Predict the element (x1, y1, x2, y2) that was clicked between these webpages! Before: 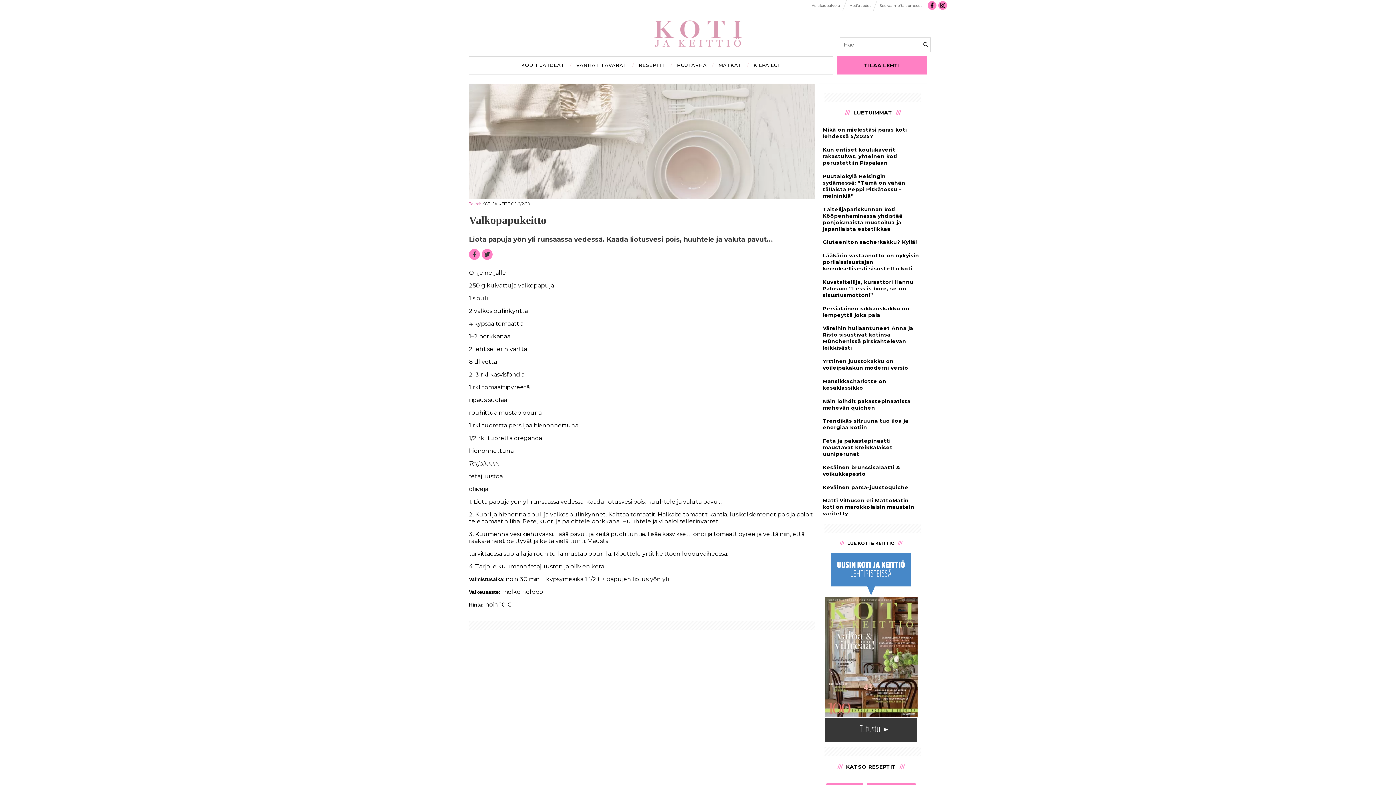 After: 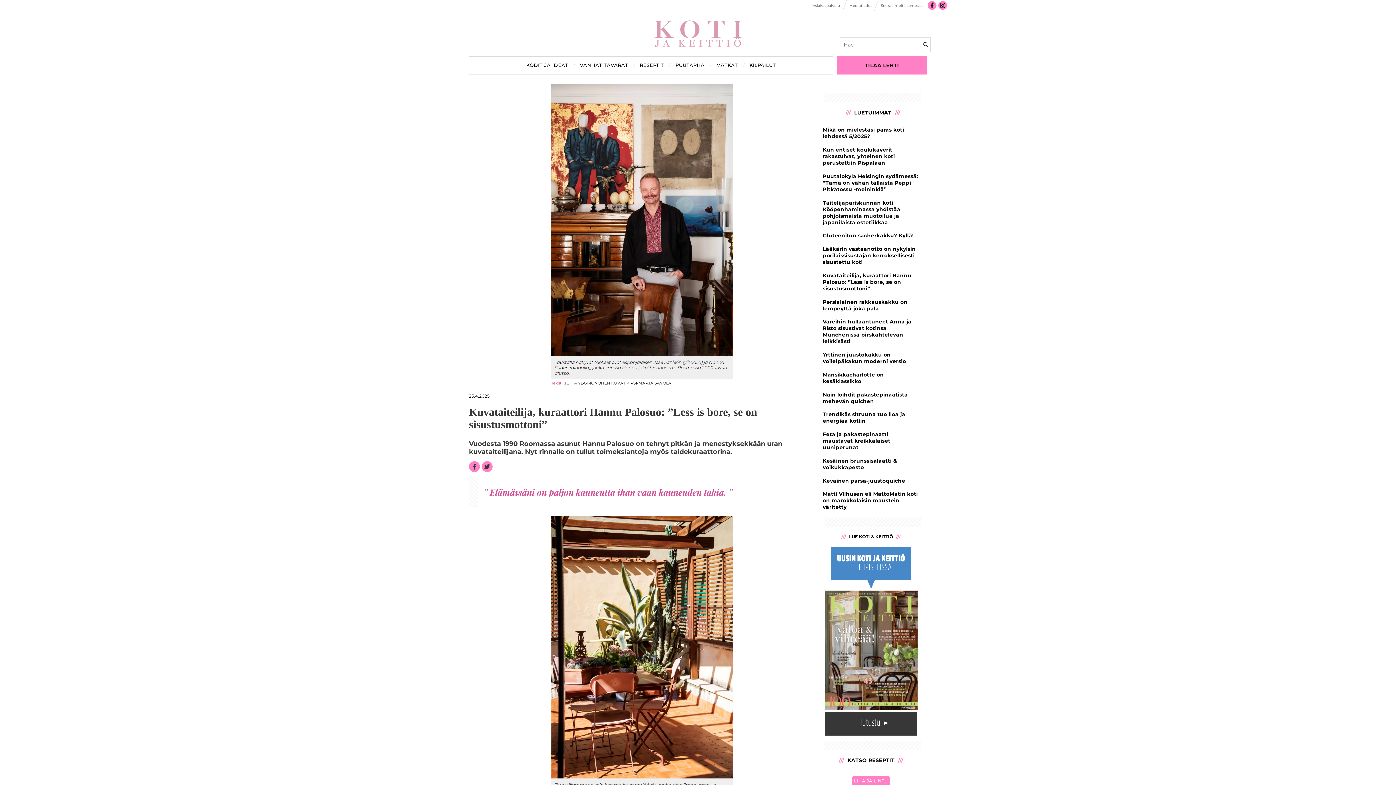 Action: bbox: (822, 275, 919, 301) label: Kuvataiteilija, kuraattori Hannu Palosuo: ”Less is bore, se on sisustusmottoni”